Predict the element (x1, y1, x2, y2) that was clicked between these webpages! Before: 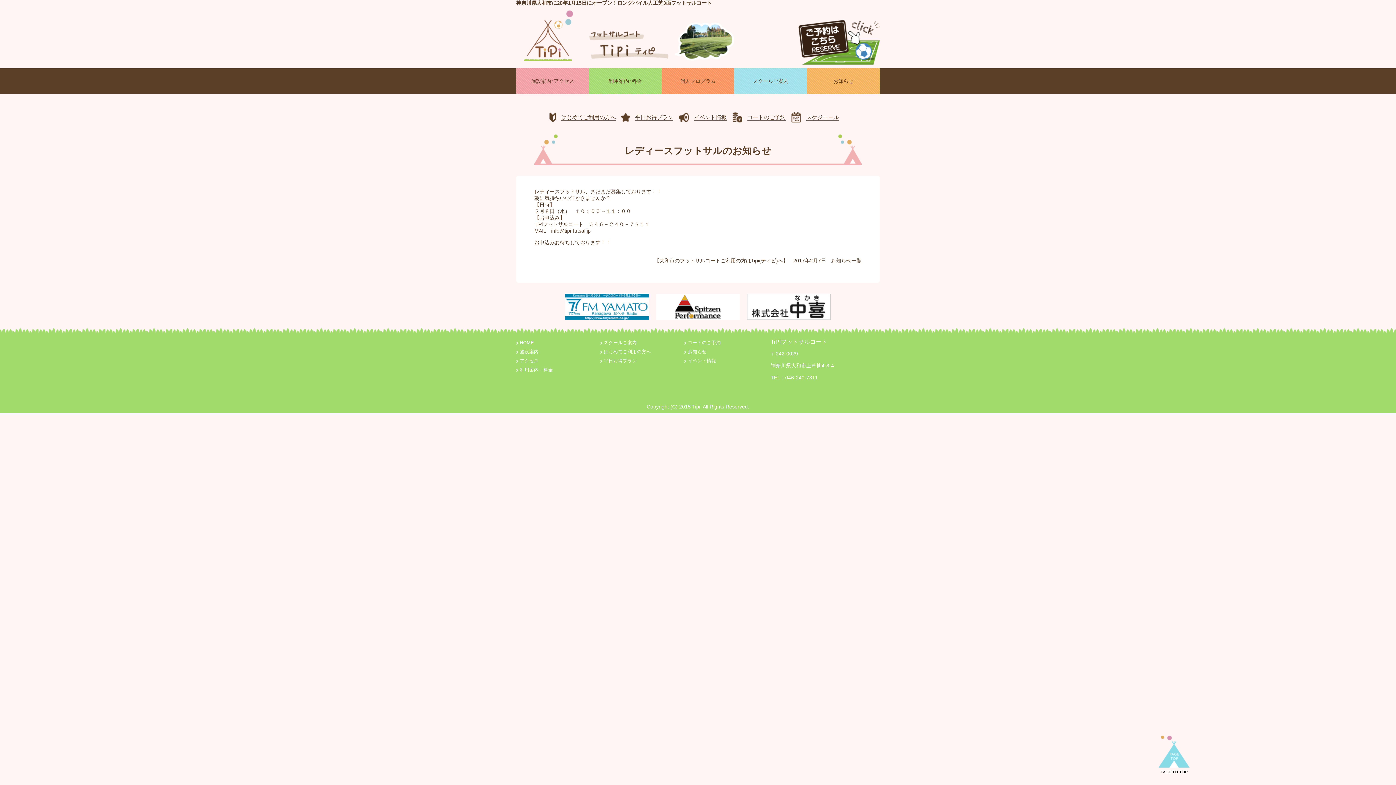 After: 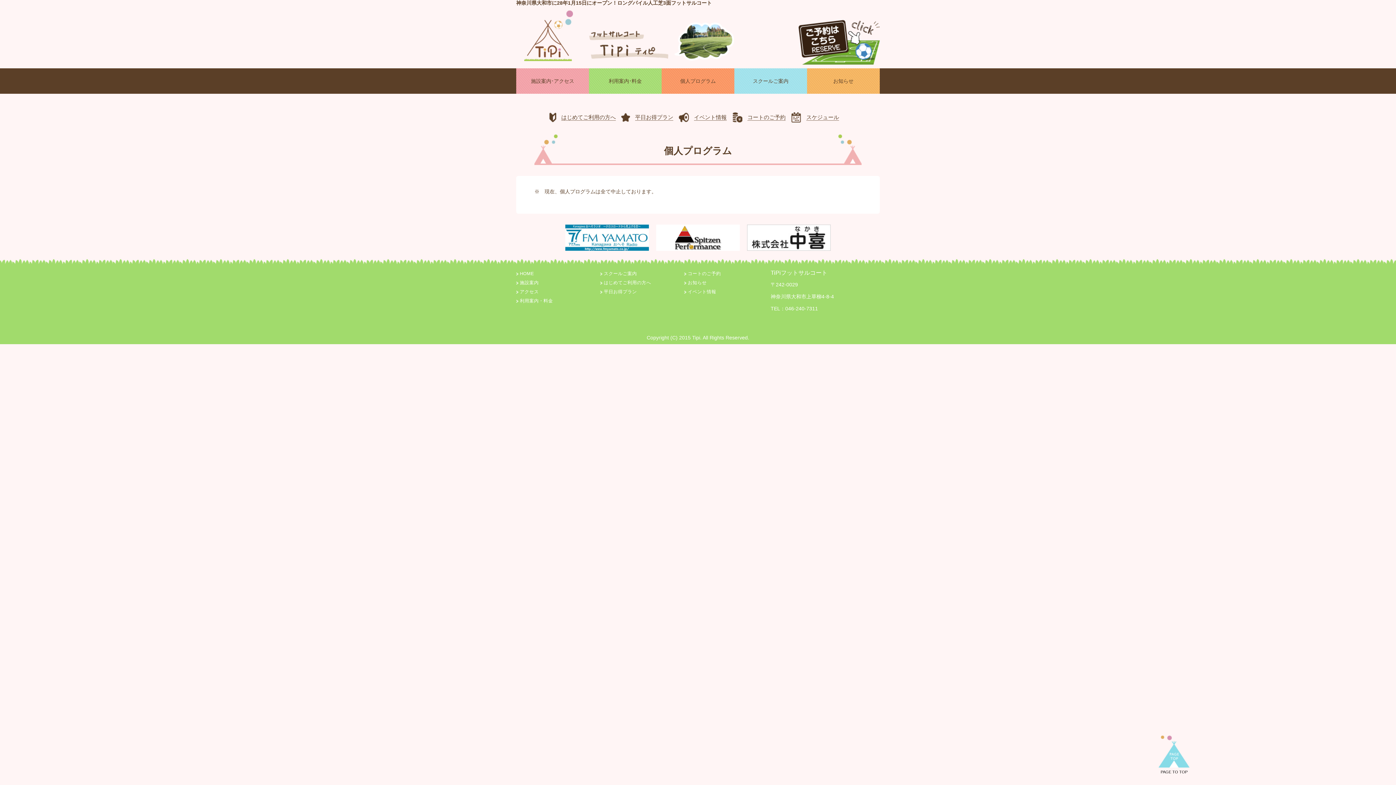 Action: bbox: (661, 68, 734, 93) label: 個人プログラム